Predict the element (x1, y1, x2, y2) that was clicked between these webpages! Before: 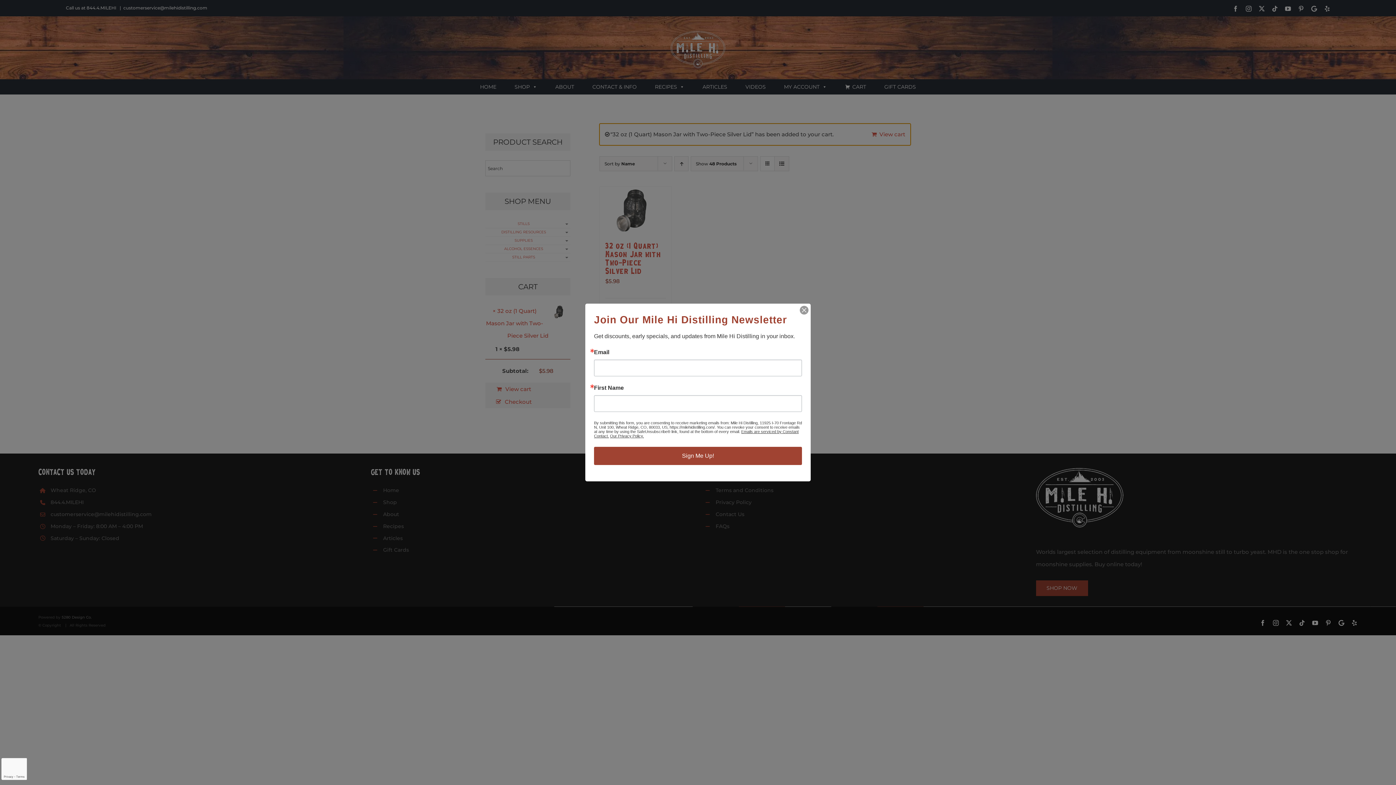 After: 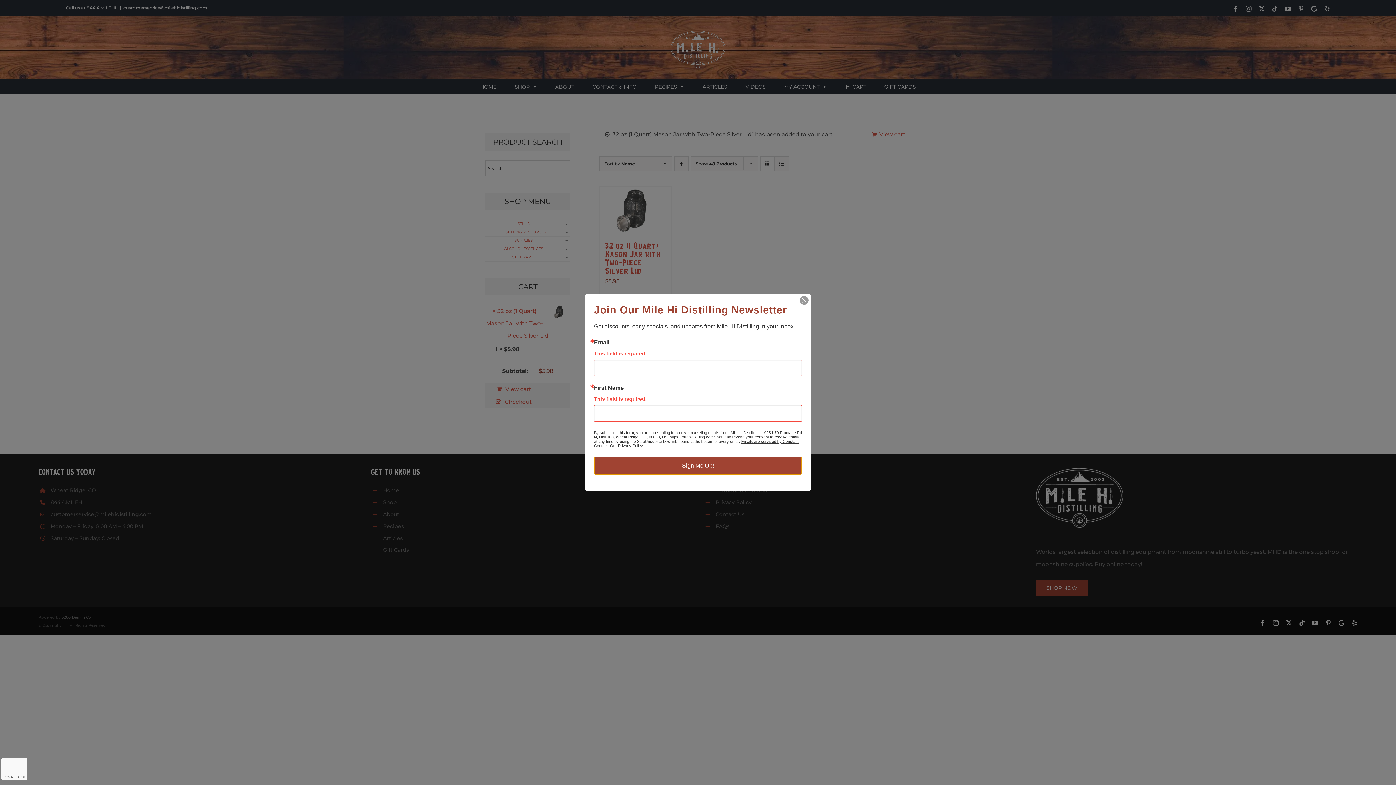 Action: label: Sign Me Up! bbox: (594, 447, 802, 465)